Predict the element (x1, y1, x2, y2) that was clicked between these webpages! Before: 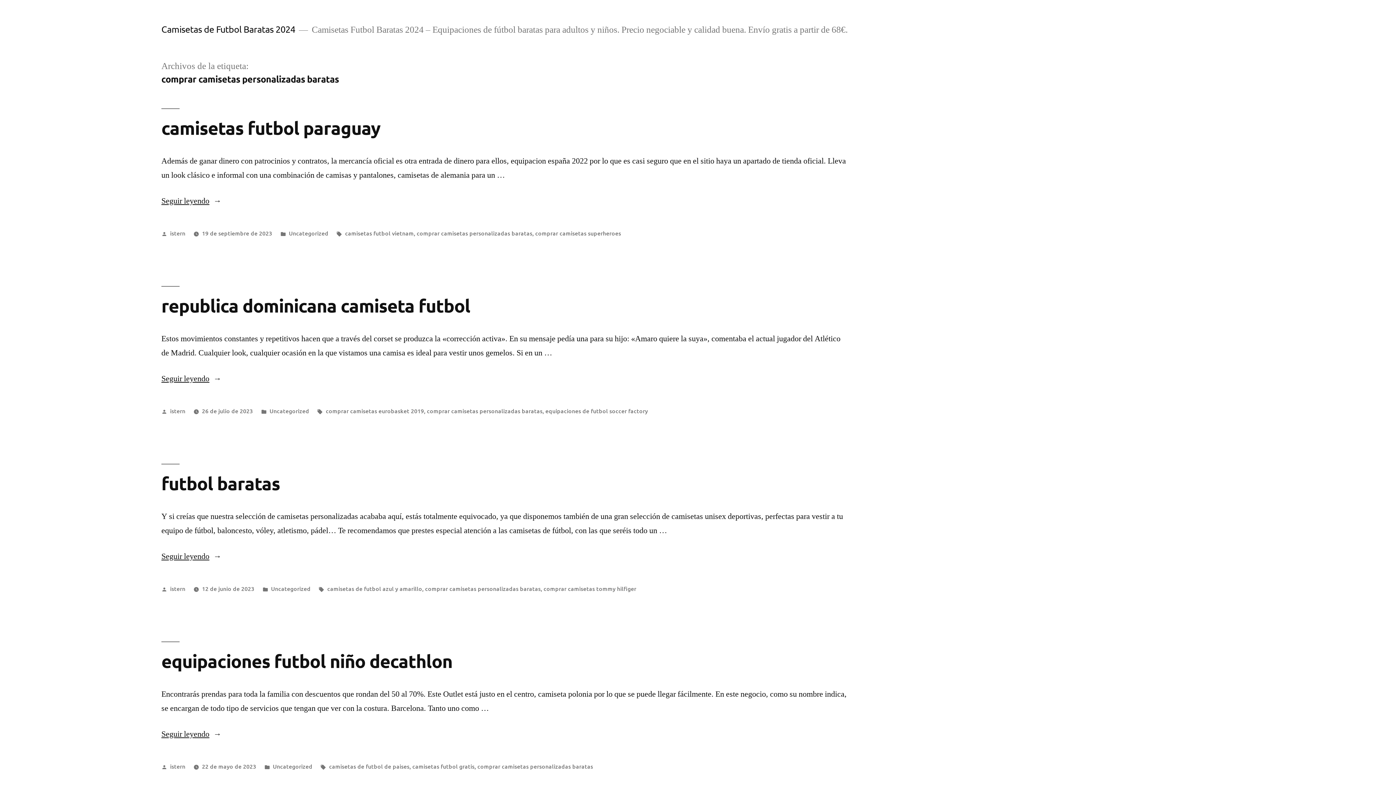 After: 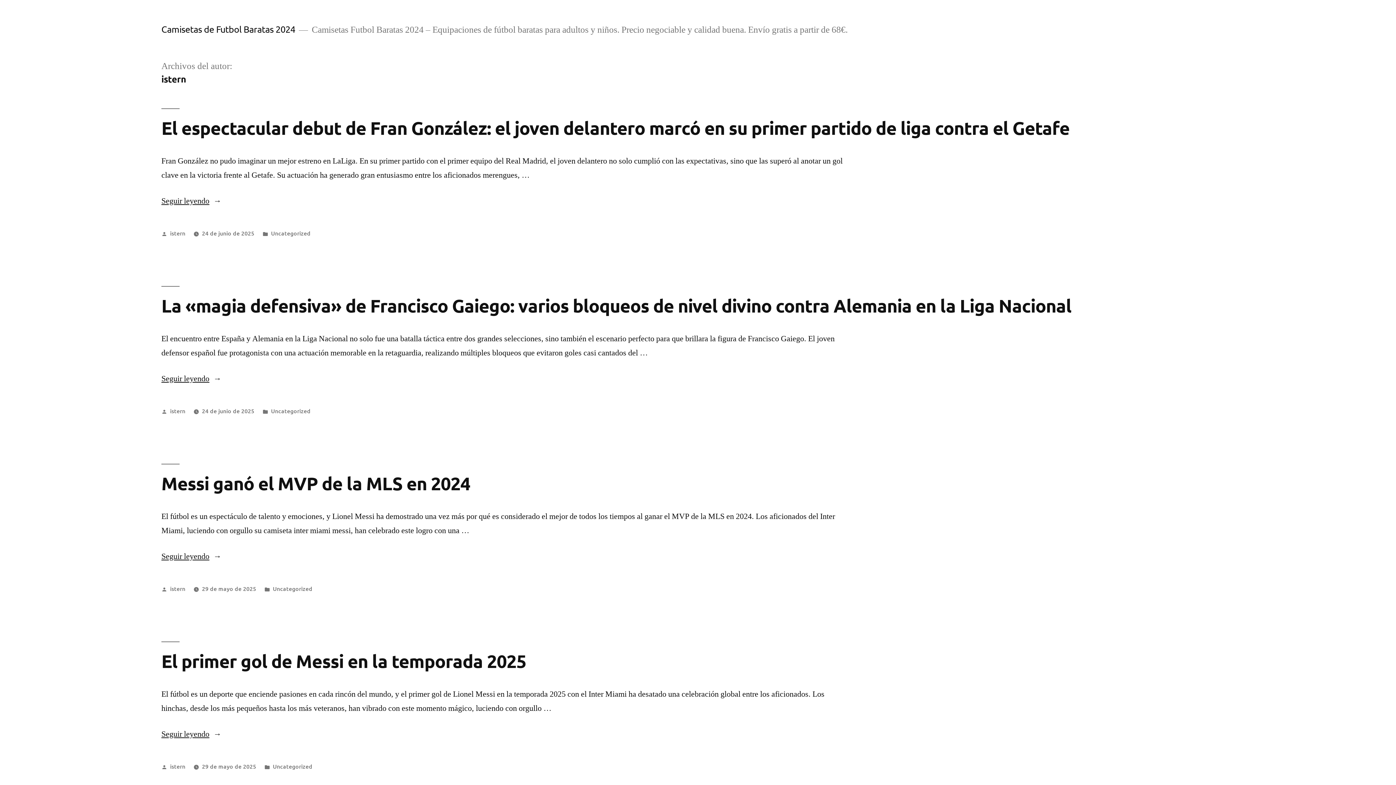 Action: bbox: (170, 584, 185, 592) label: istern